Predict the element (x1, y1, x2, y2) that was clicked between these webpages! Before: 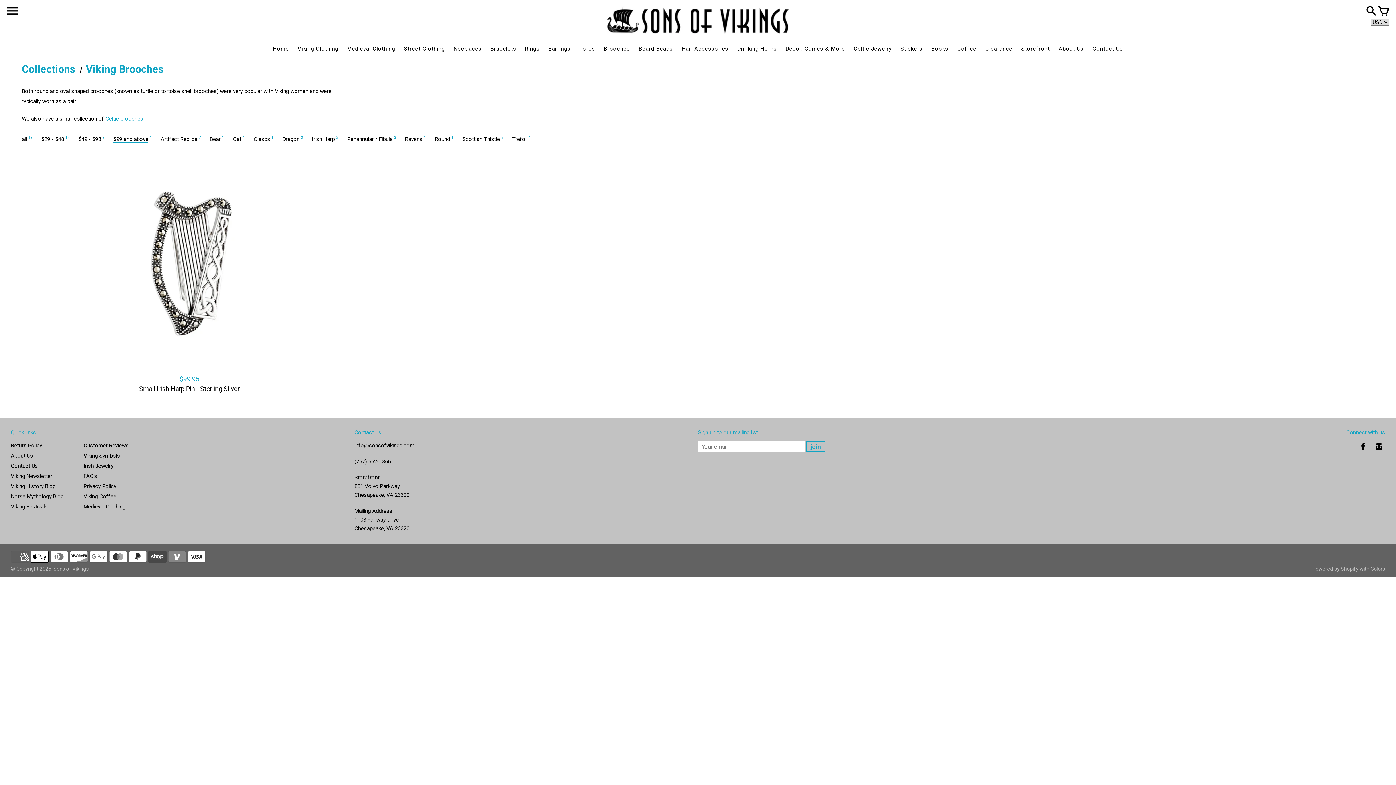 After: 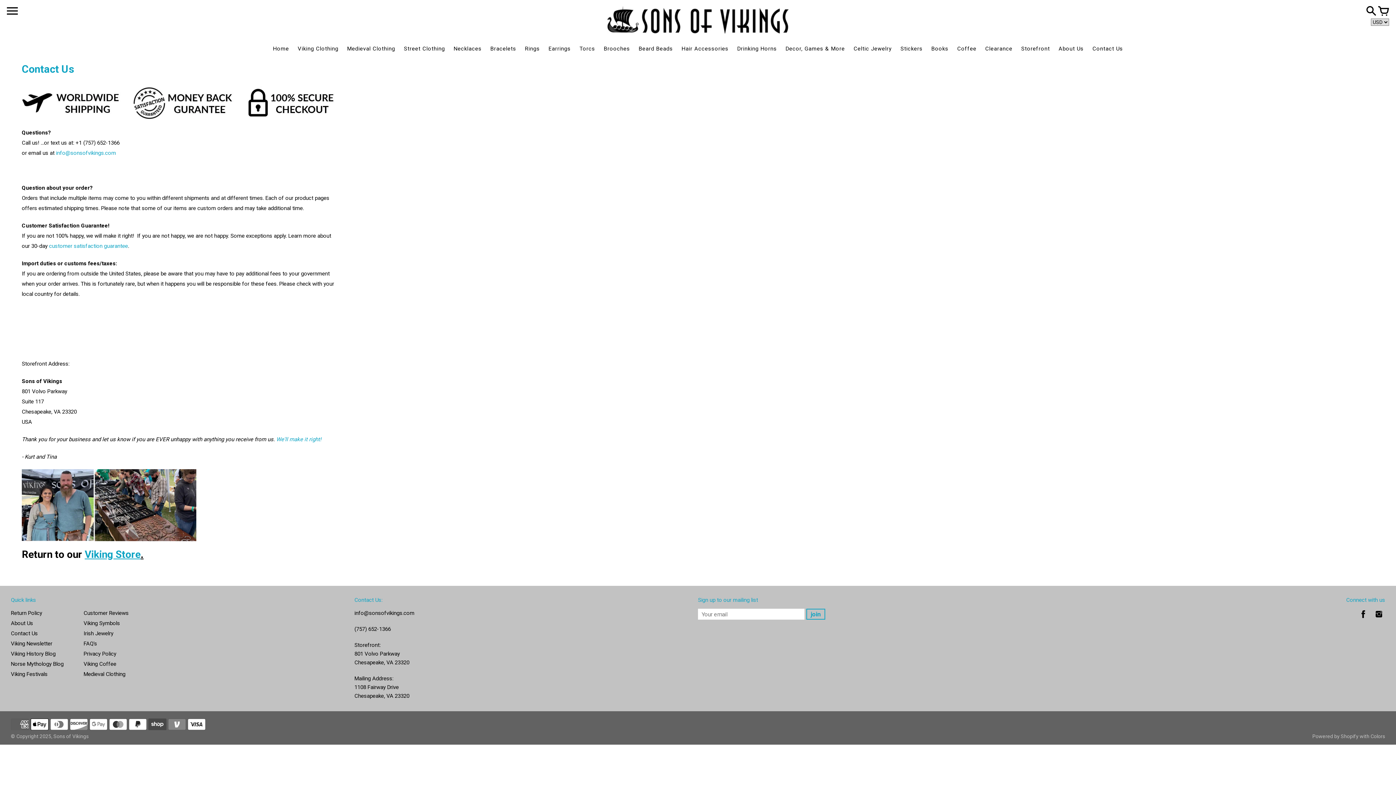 Action: bbox: (1092, 45, 1123, 52) label: Contact Us